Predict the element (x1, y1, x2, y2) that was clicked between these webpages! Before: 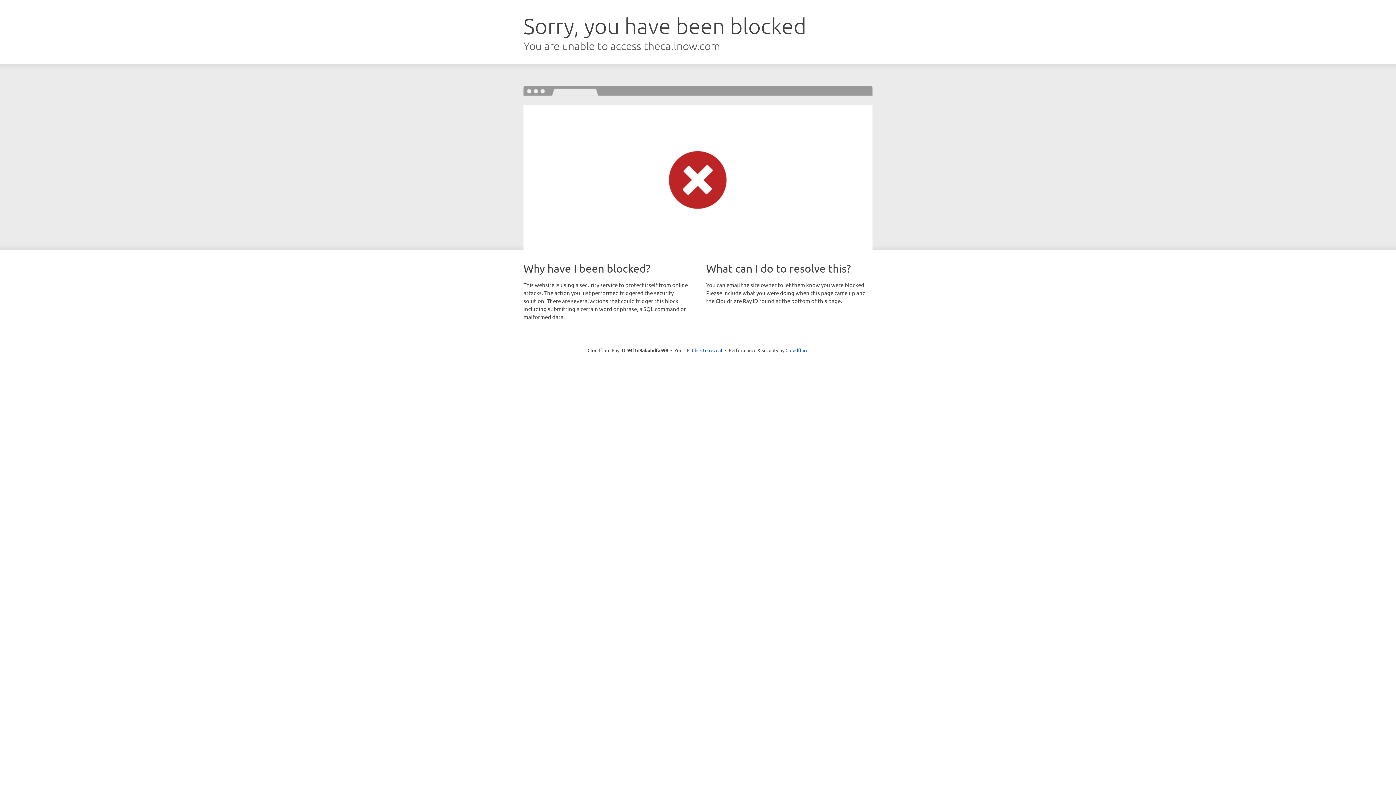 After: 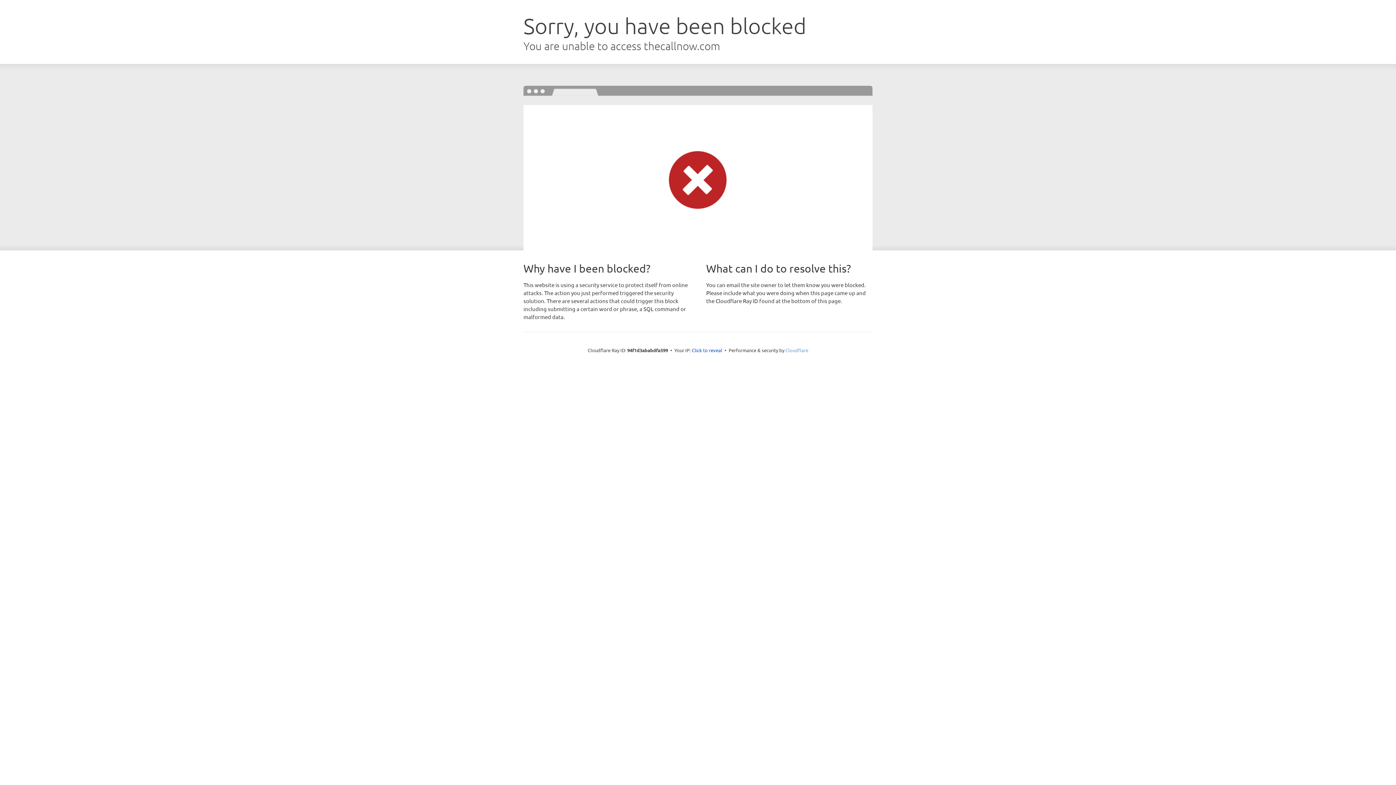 Action: bbox: (785, 347, 808, 353) label: Cloudflare